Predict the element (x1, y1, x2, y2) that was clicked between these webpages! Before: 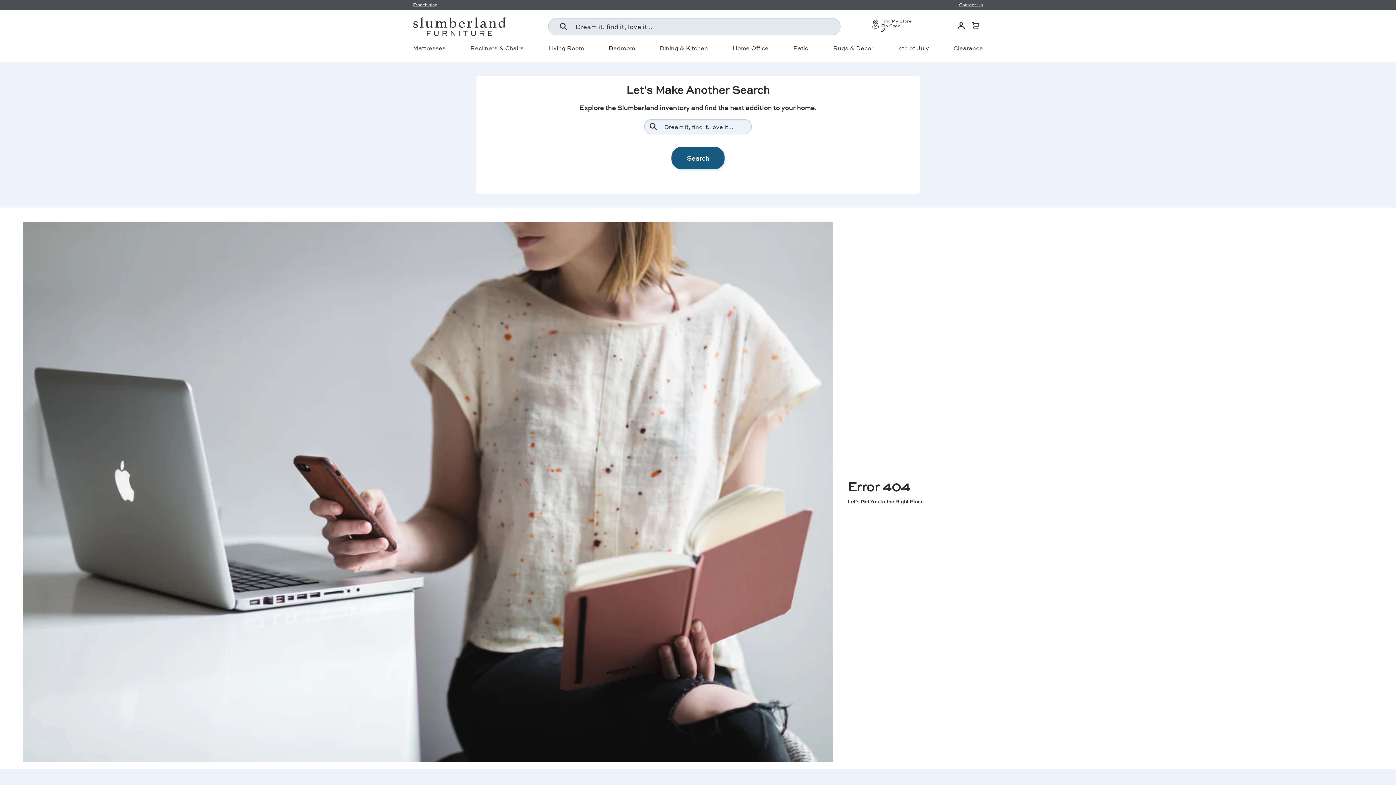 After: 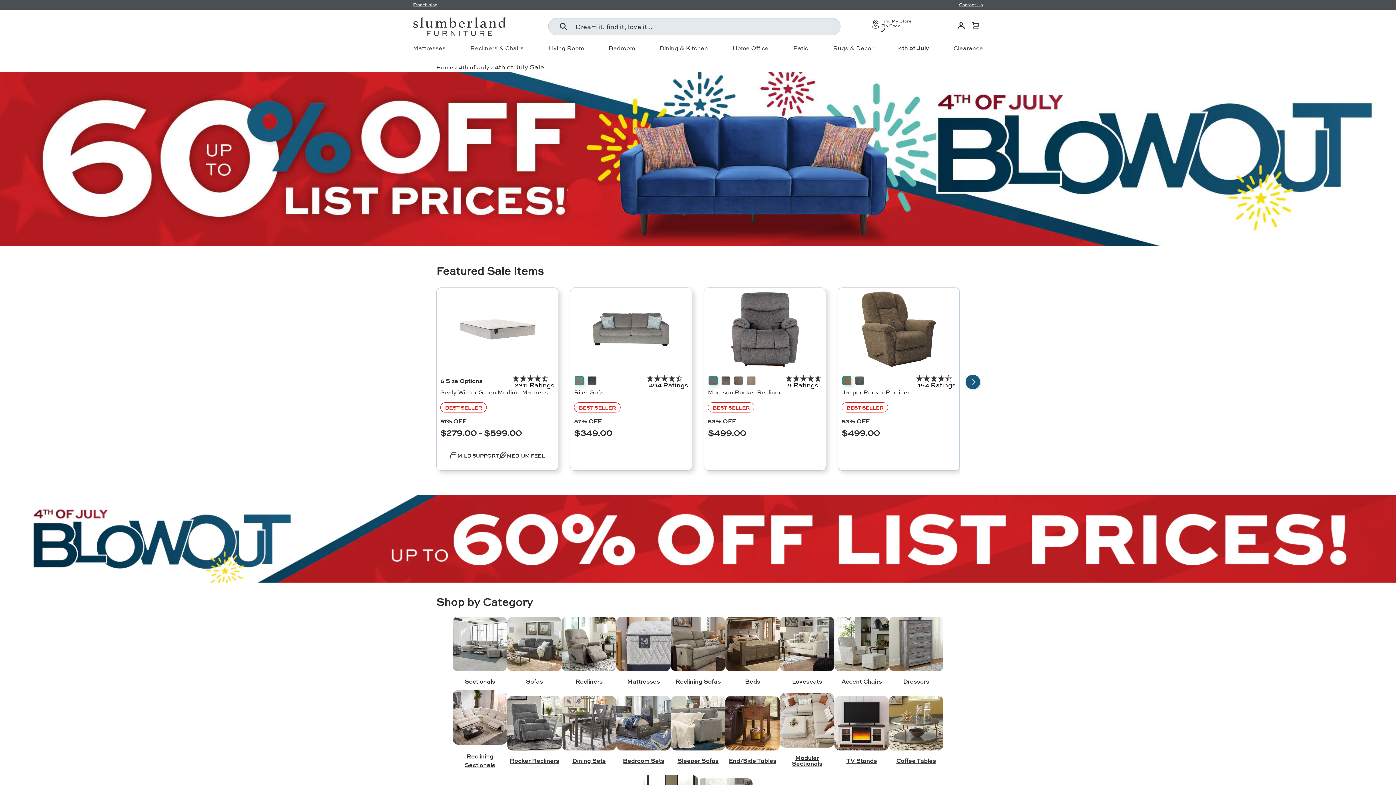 Action: label: 4th of July bbox: (898, 45, 929, 50)